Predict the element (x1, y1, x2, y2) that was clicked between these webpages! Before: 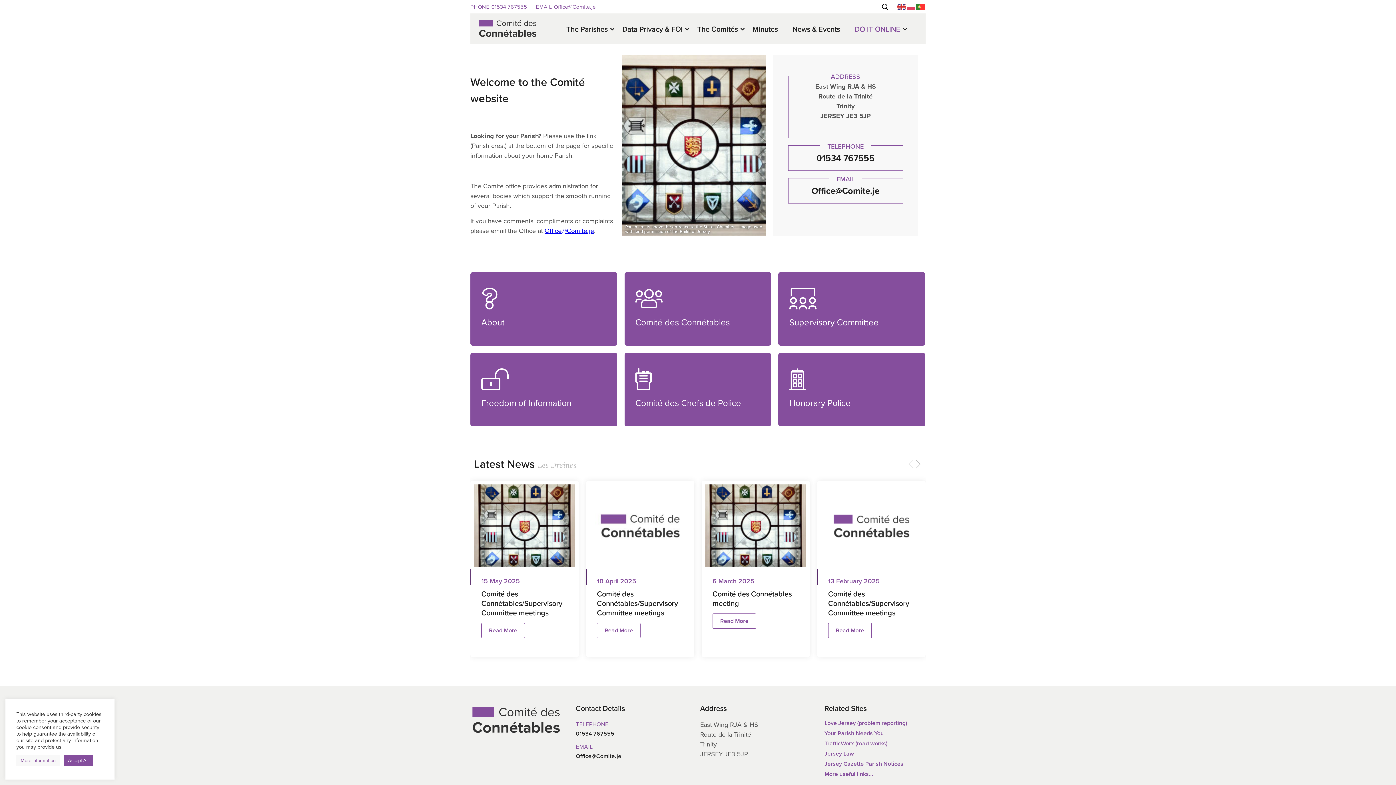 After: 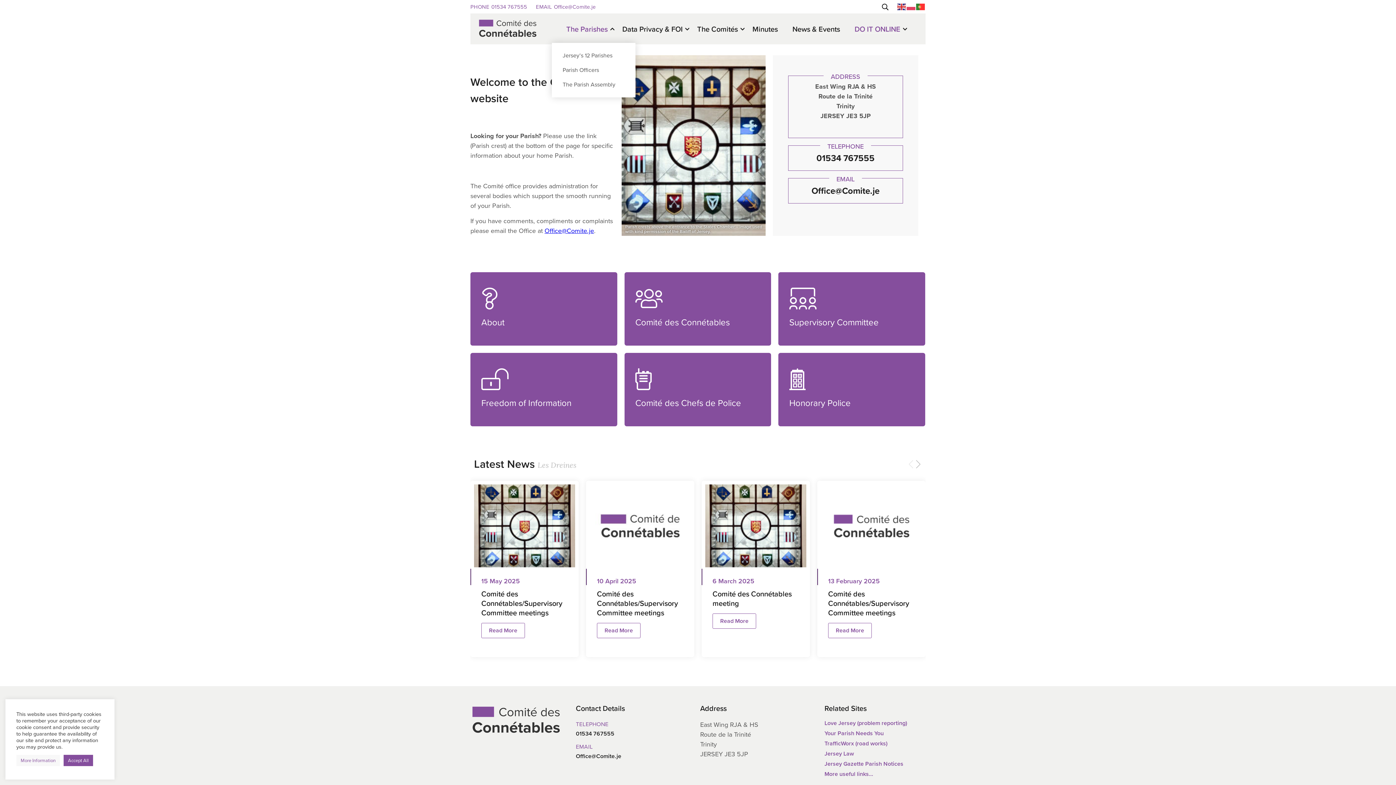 Action: bbox: (559, 24, 615, 51) label: The Parishes